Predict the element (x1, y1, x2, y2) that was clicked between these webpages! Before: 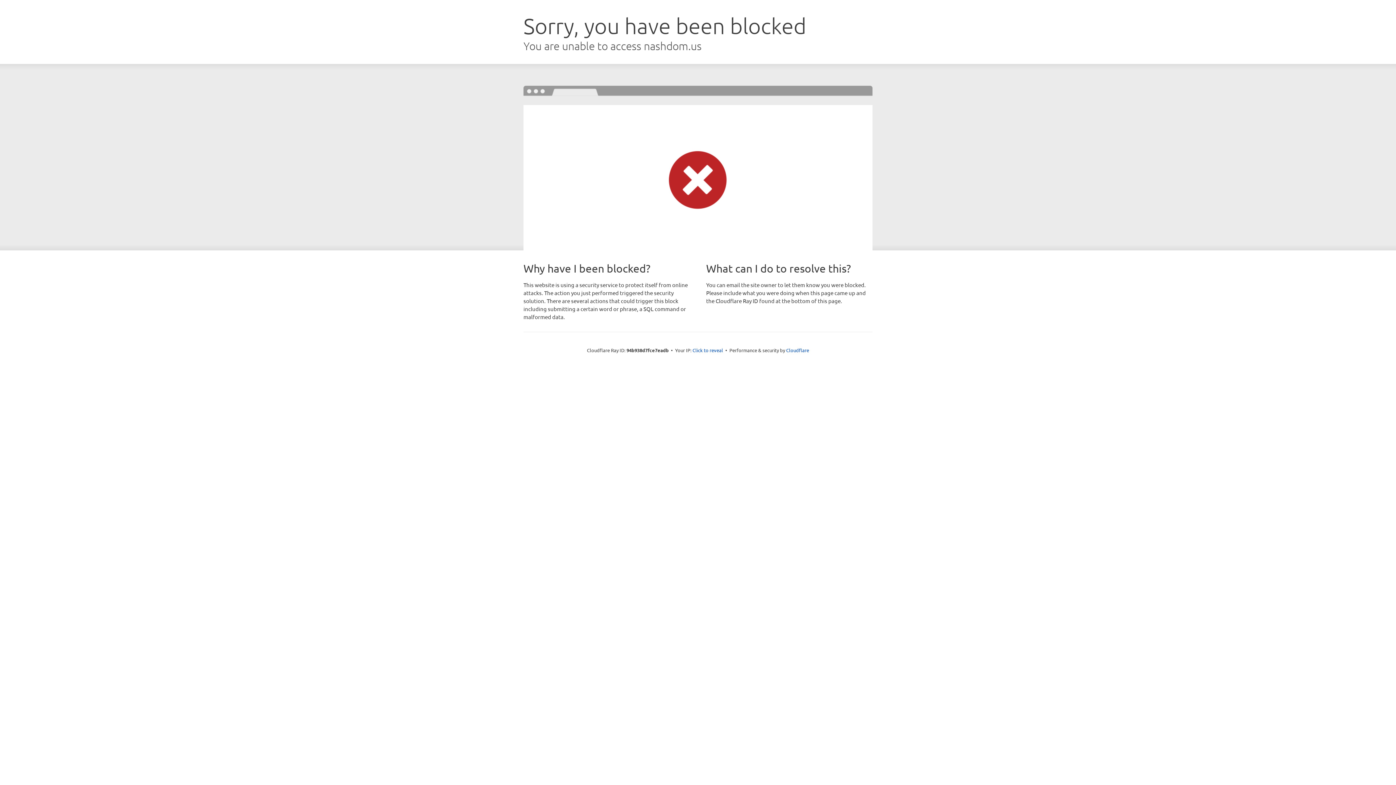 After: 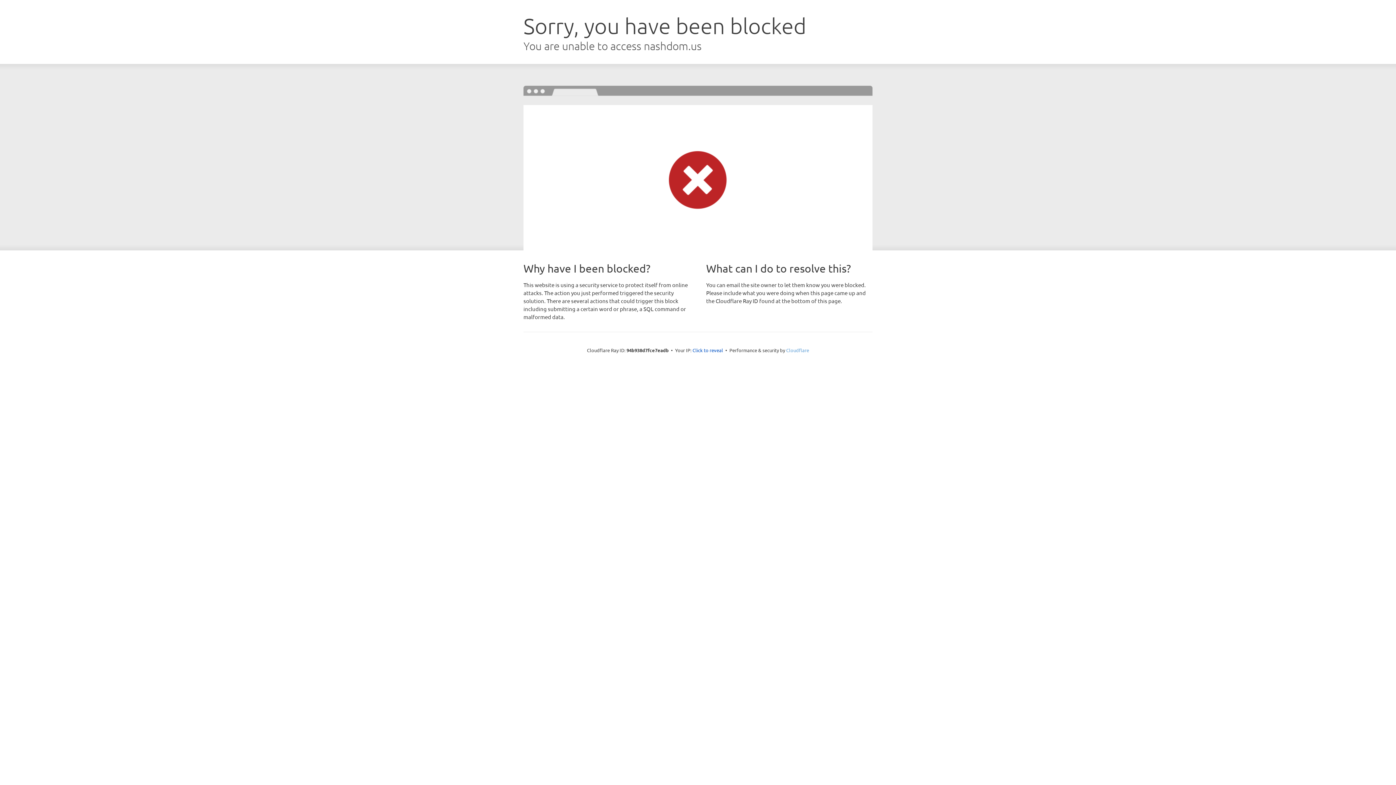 Action: bbox: (786, 347, 809, 353) label: Cloudflare